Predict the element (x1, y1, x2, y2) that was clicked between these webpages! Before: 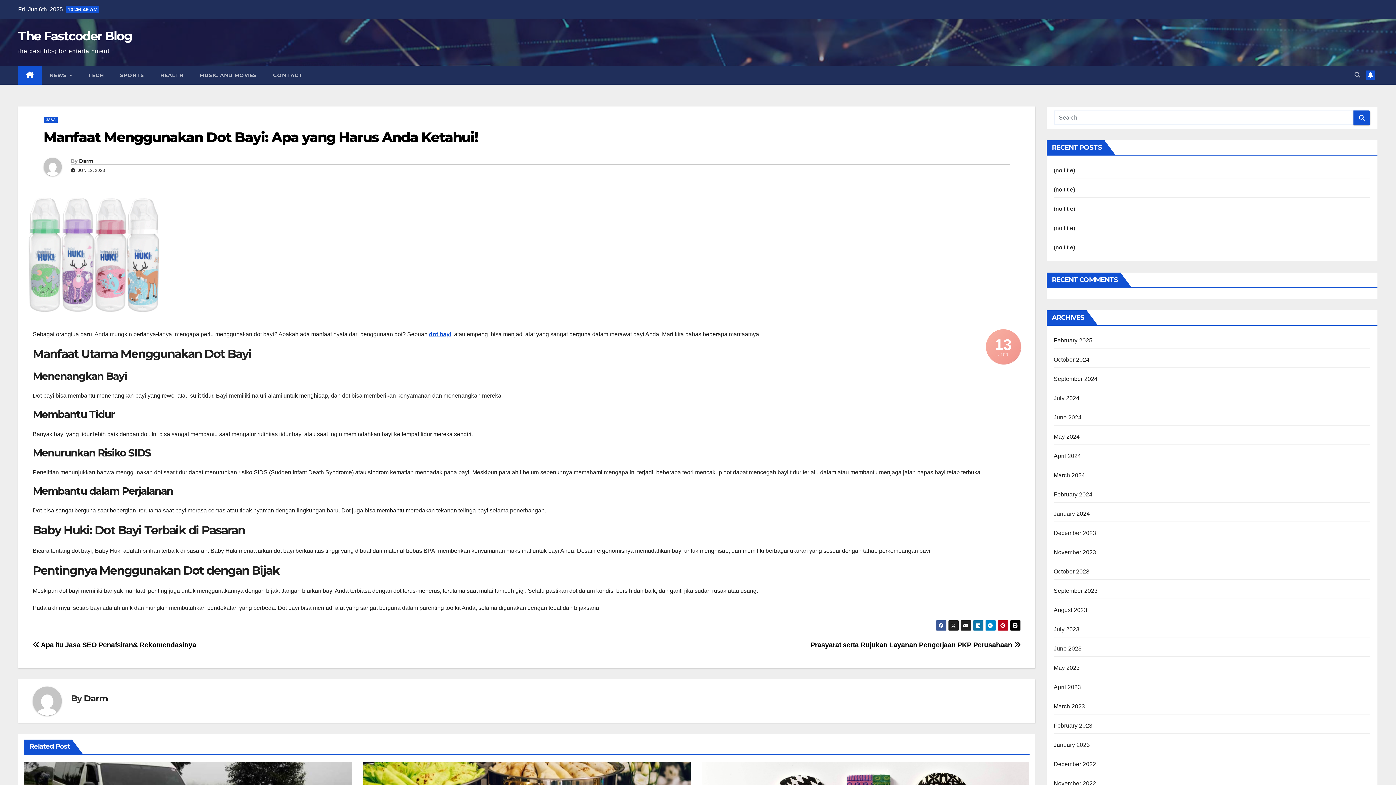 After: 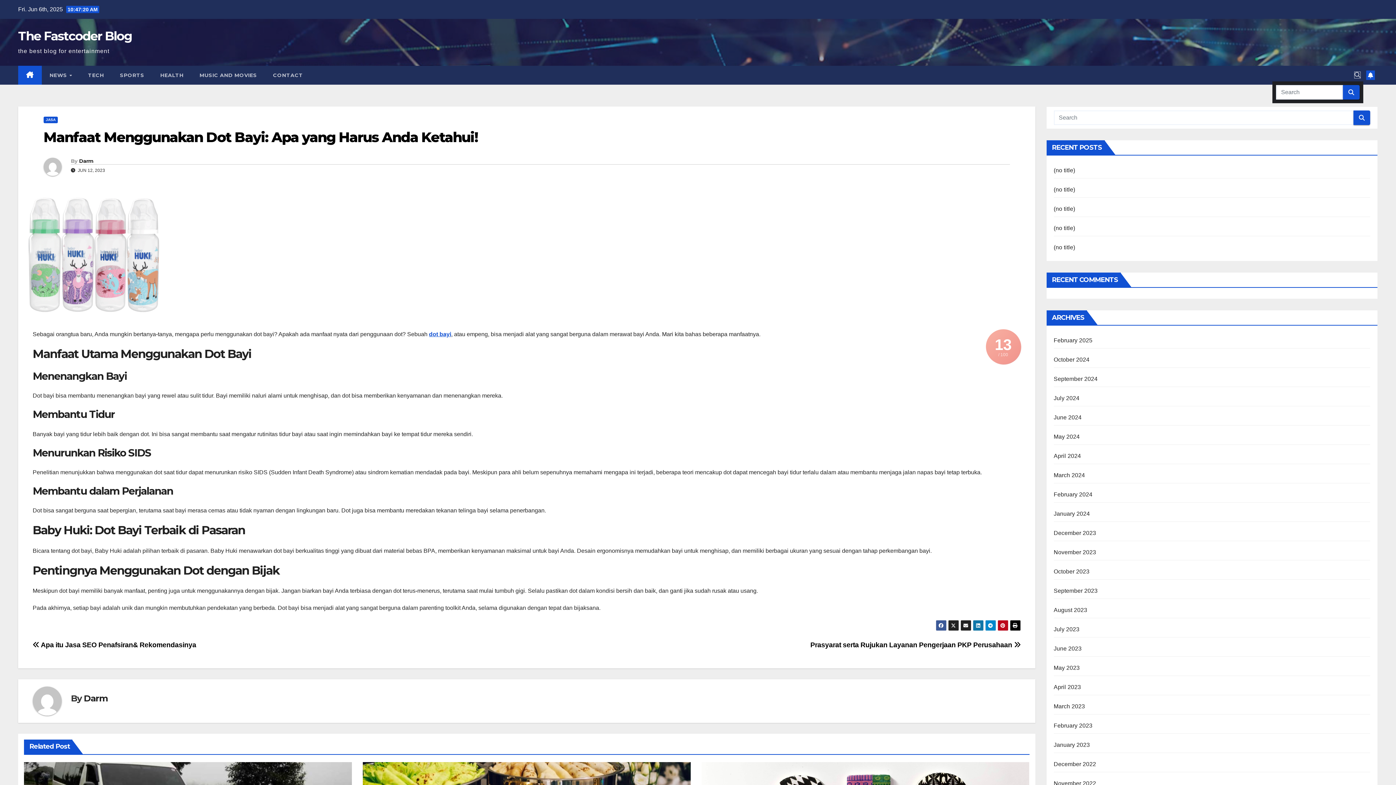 Action: bbox: (1354, 72, 1360, 78)